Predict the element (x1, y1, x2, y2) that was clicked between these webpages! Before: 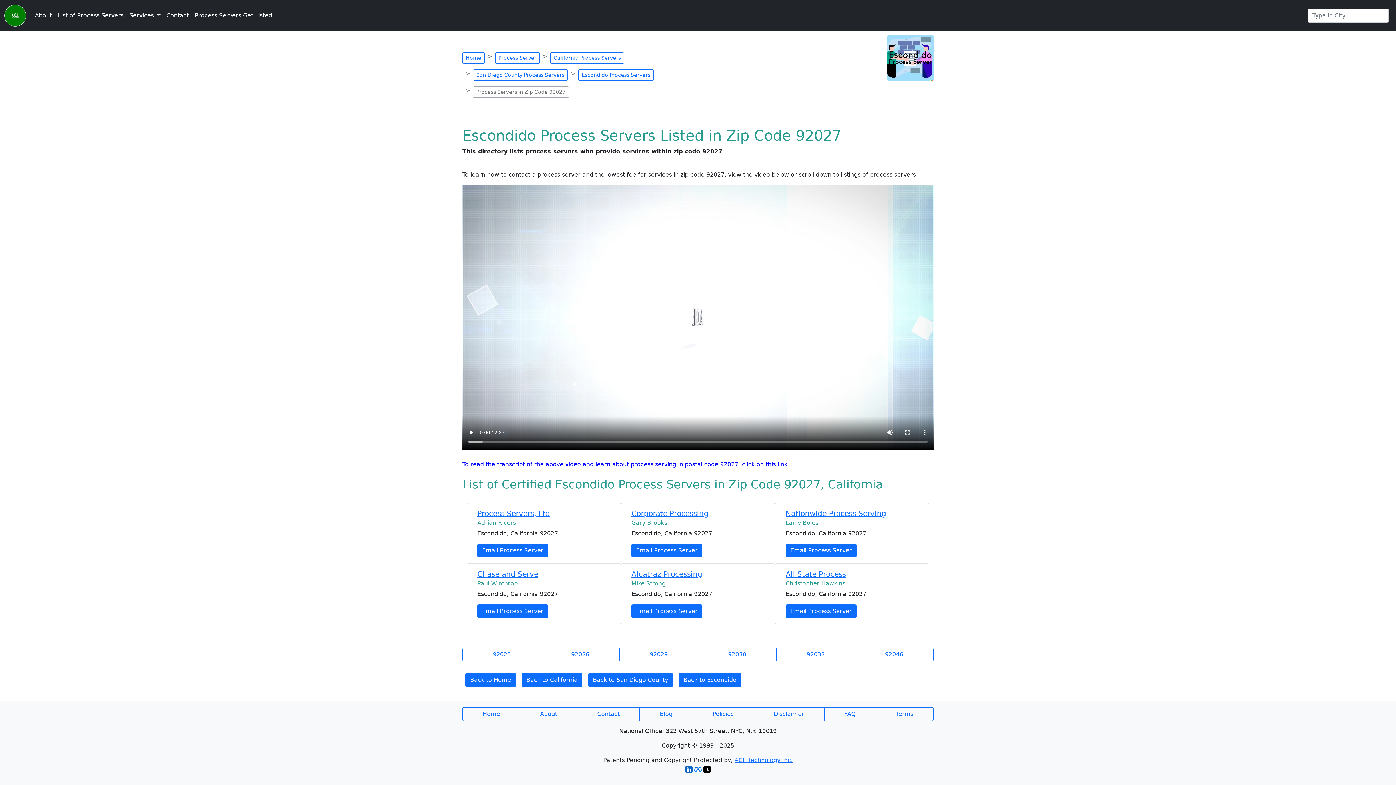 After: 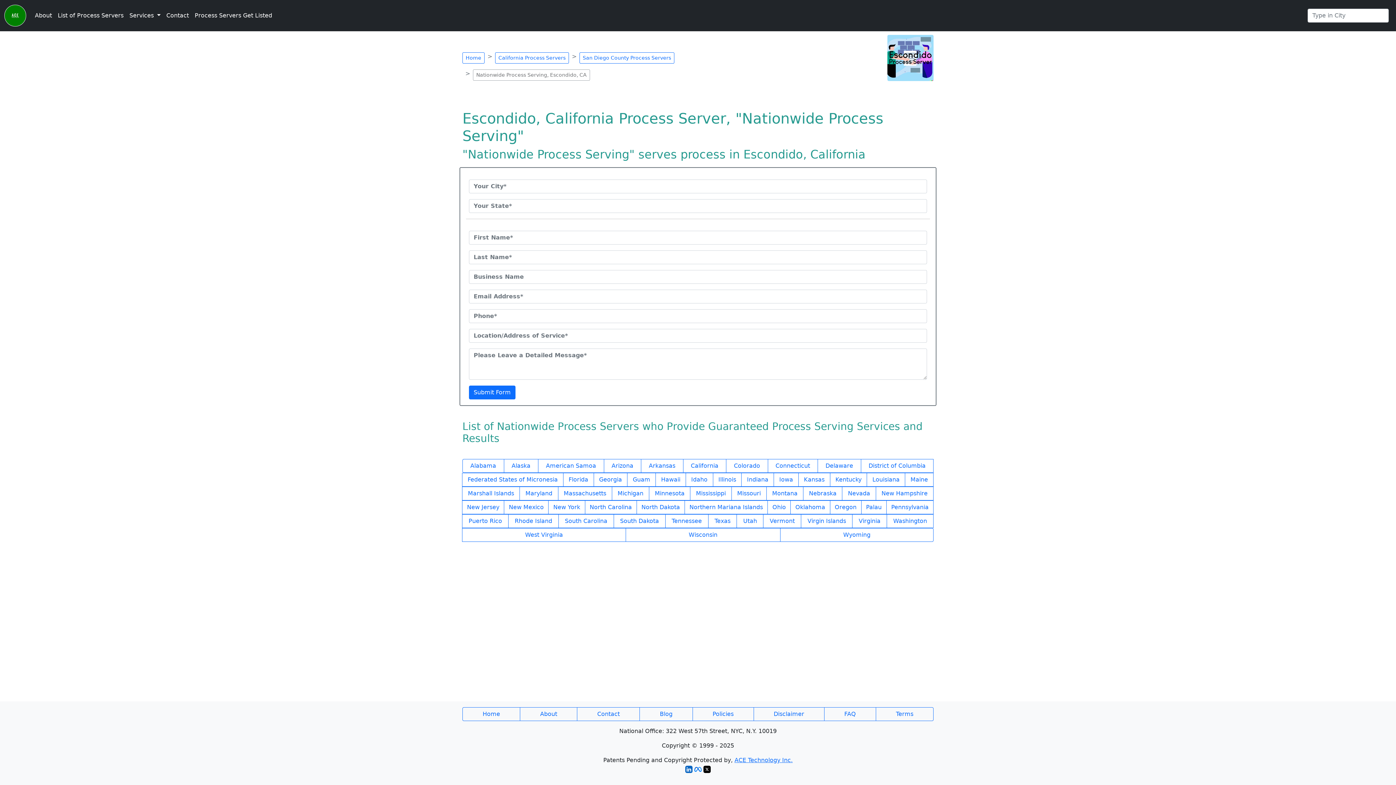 Action: label: Nationwide Process Serving bbox: (785, 509, 886, 518)